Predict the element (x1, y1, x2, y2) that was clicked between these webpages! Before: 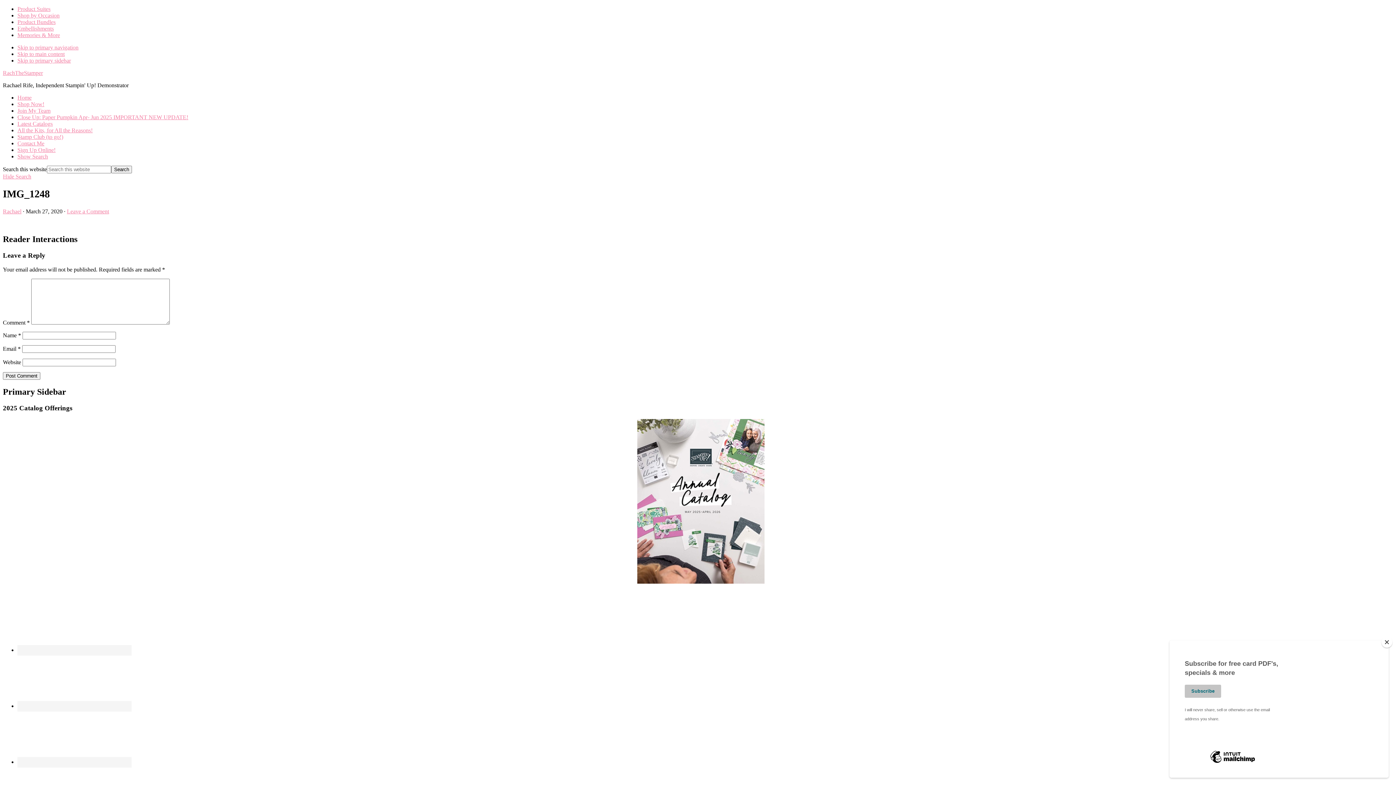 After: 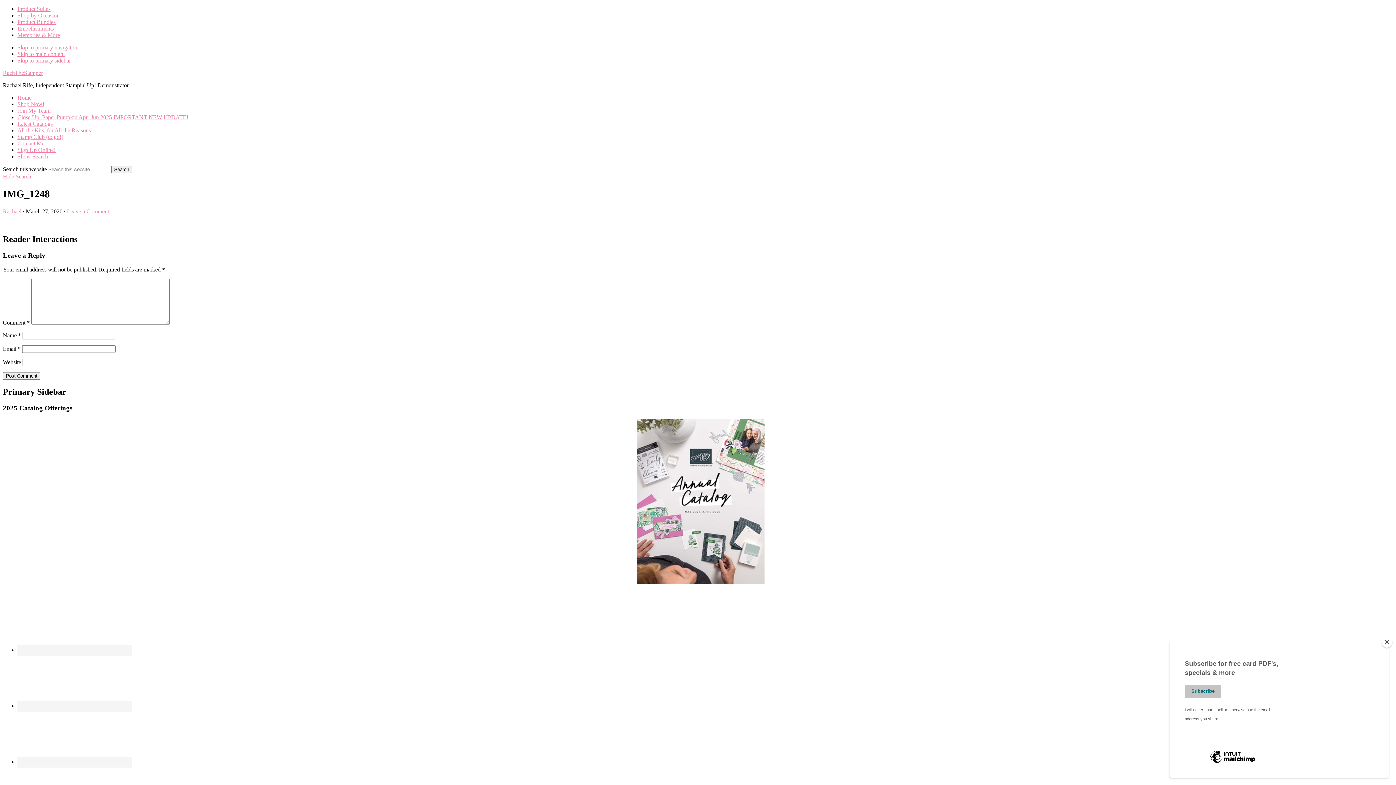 Action: bbox: (637, 578, 764, 584)